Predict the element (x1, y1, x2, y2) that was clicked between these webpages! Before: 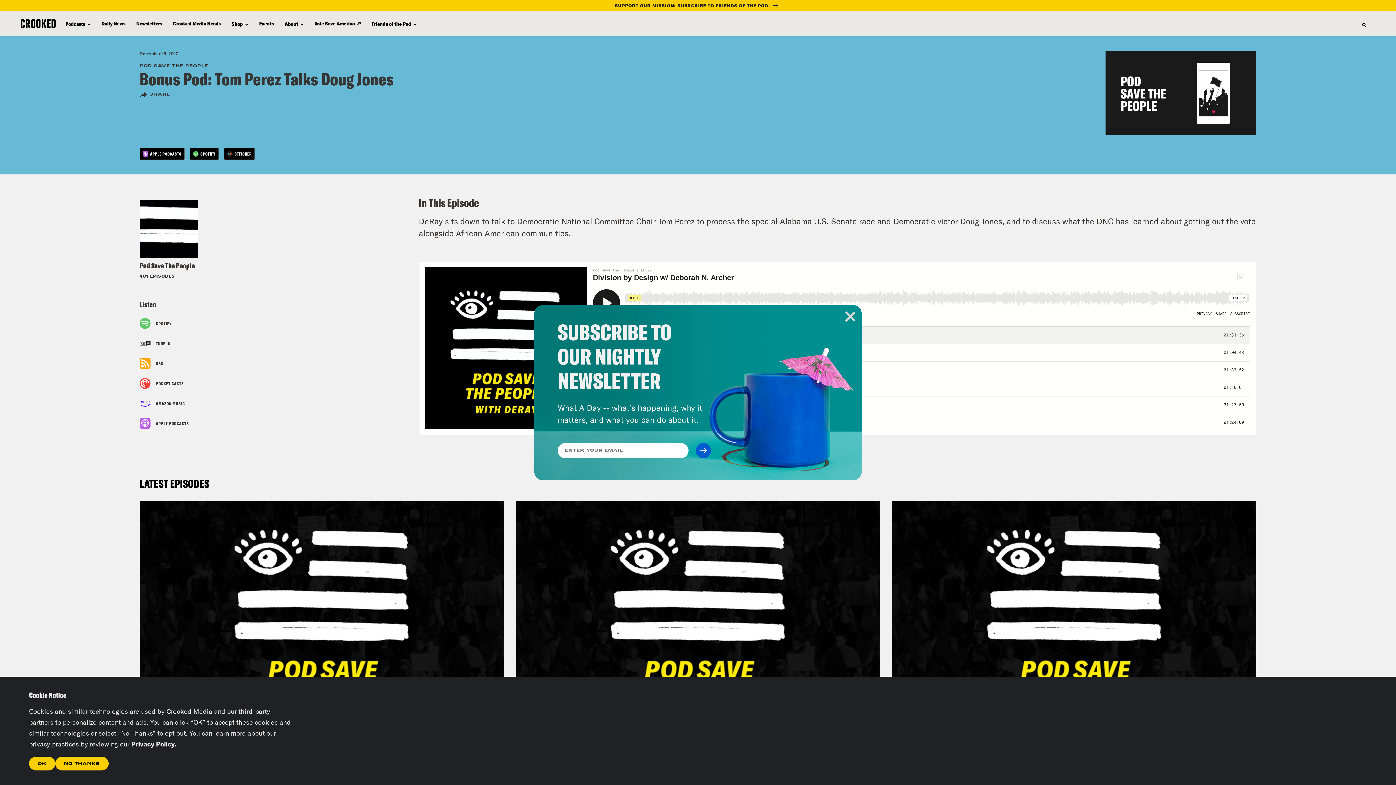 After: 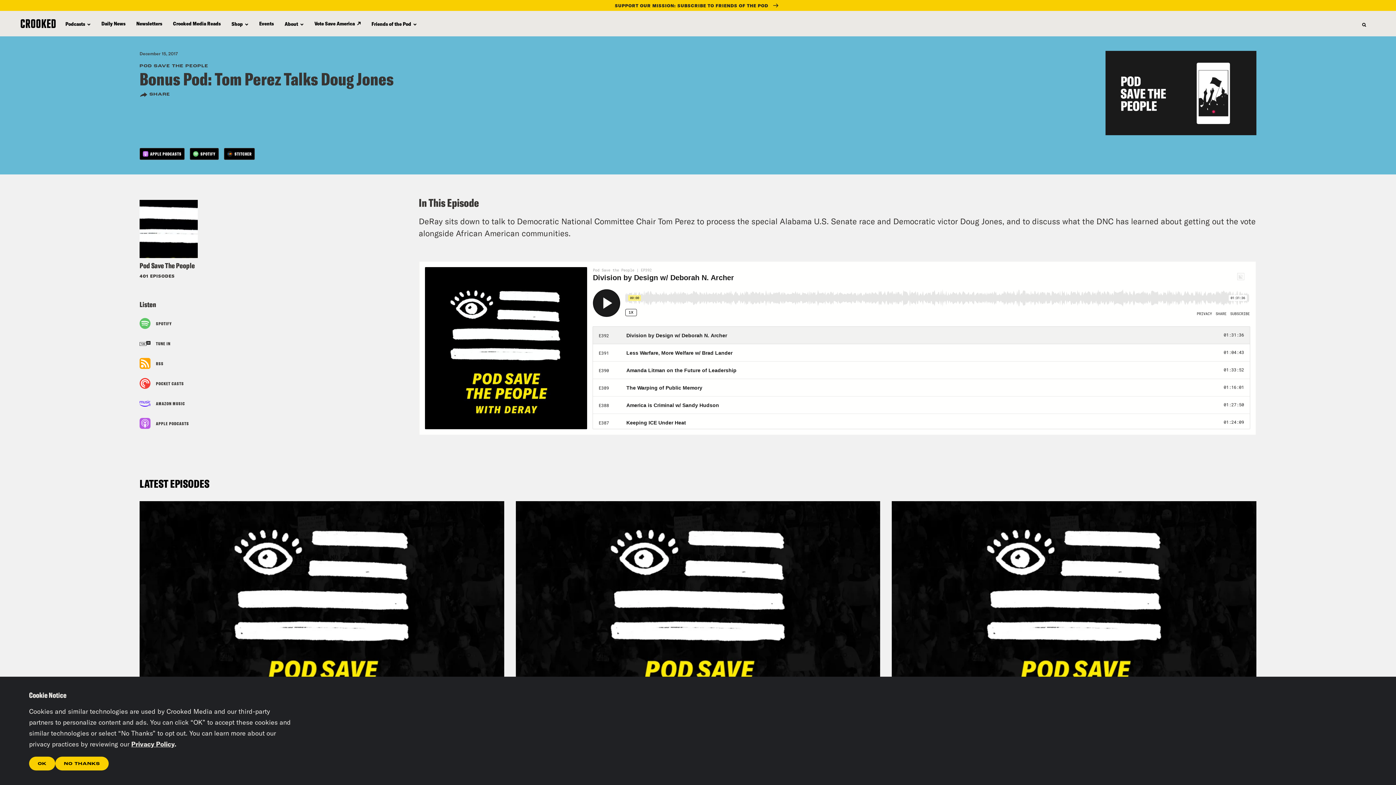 Action: bbox: (845, 311, 856, 322)